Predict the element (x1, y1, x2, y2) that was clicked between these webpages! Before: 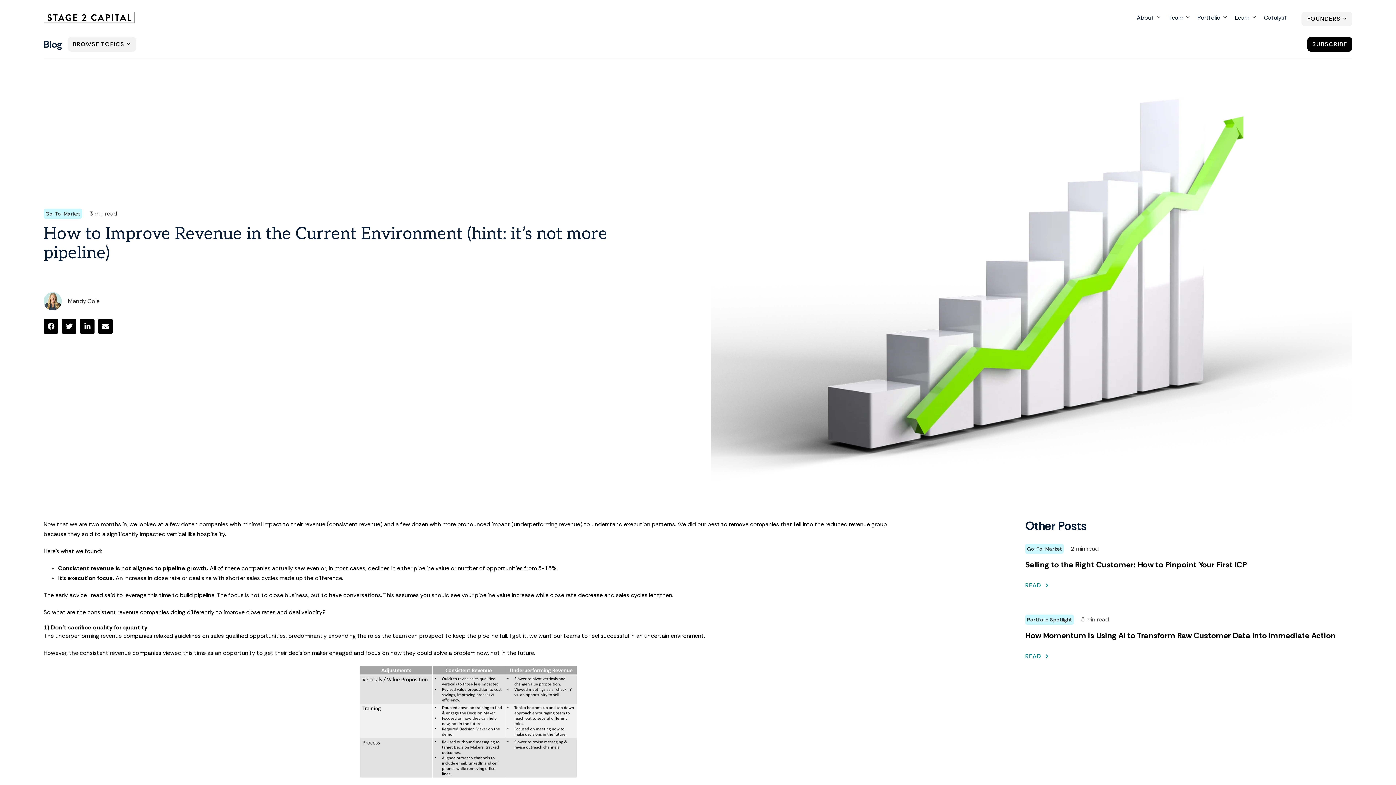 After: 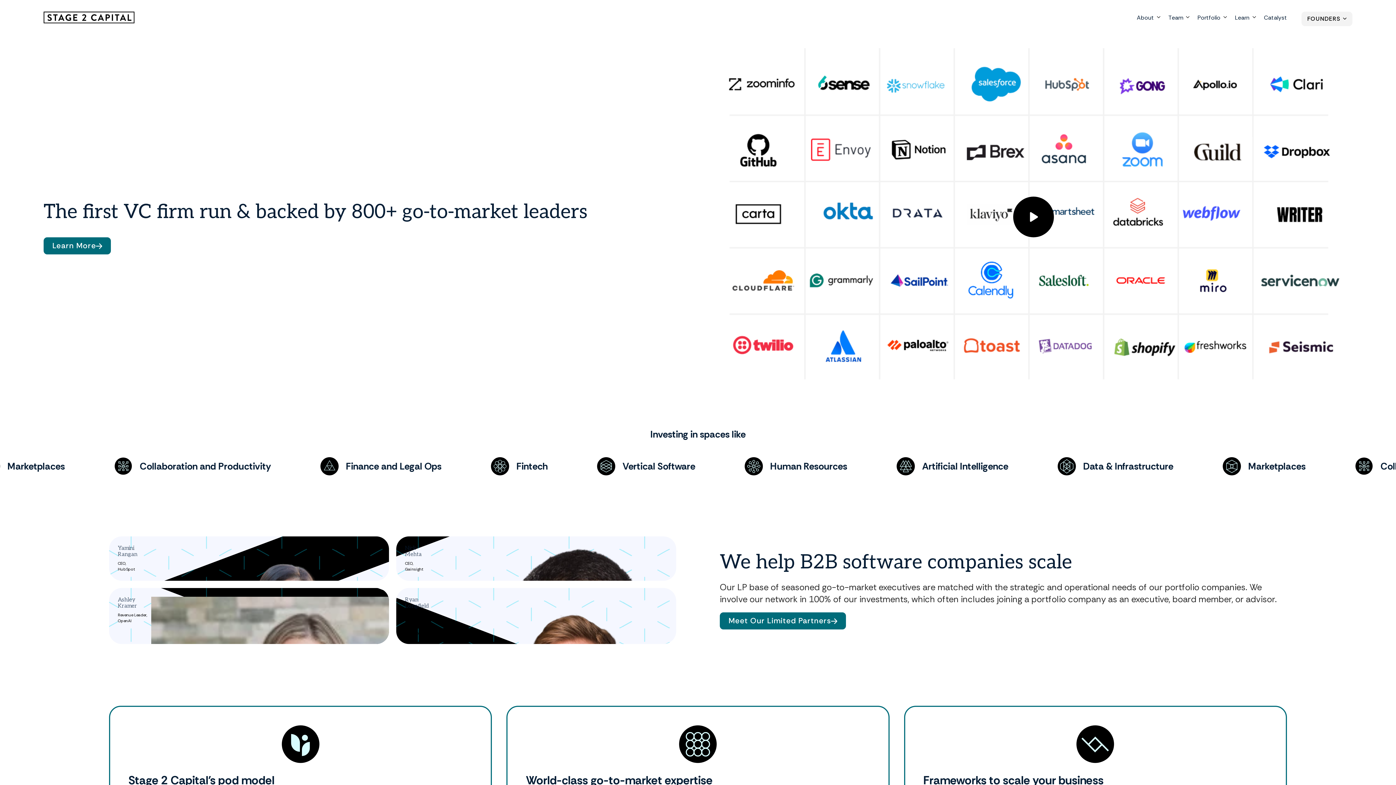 Action: bbox: (43, 11, 134, 23)